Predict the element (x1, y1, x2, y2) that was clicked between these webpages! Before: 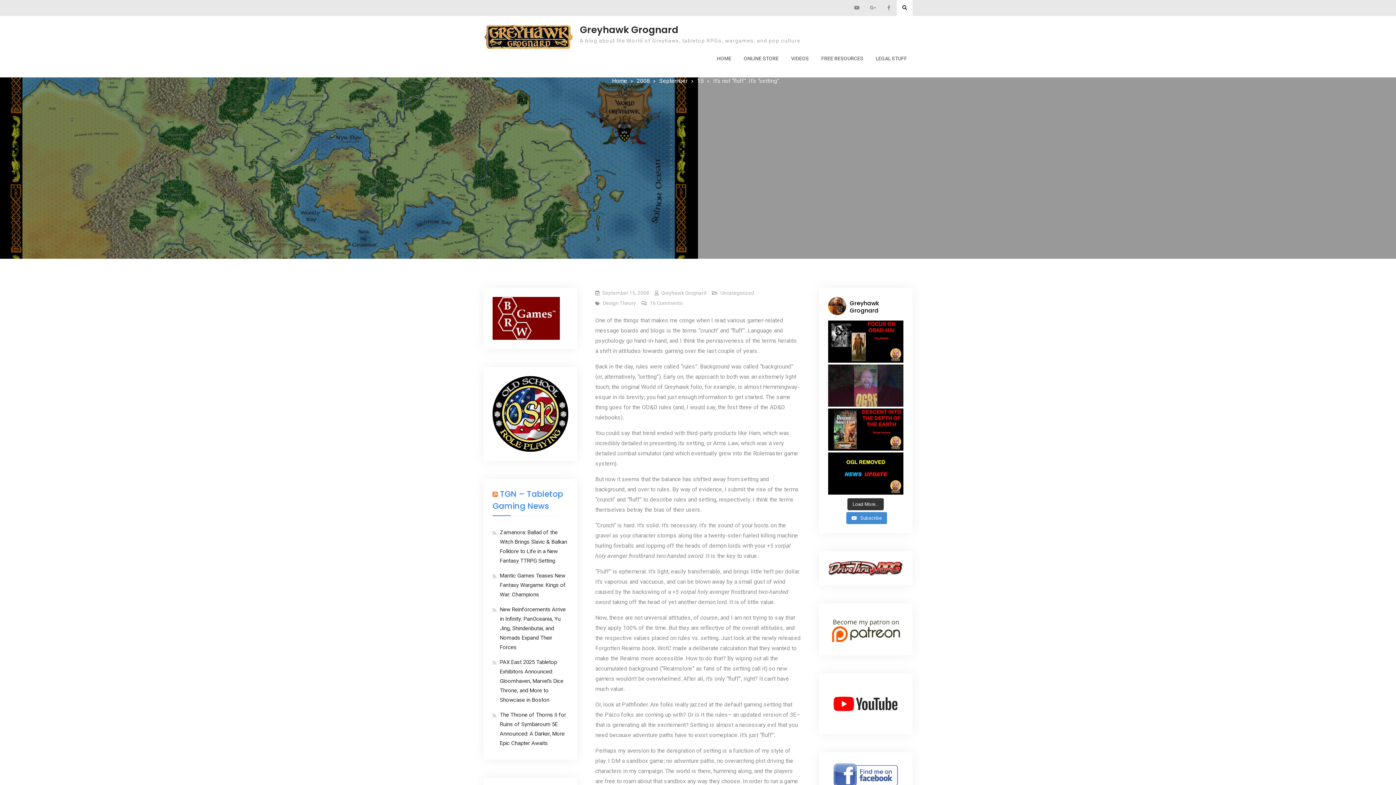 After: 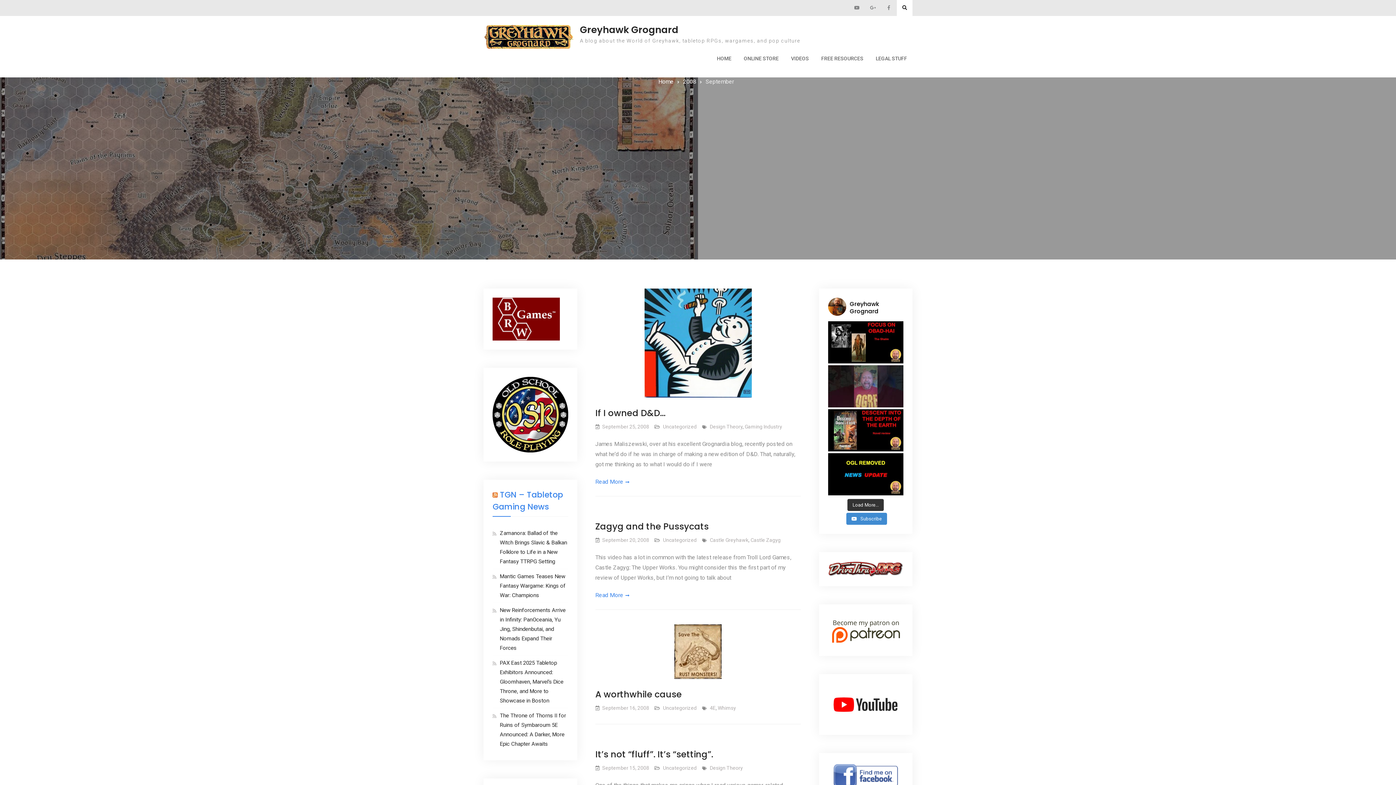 Action: bbox: (659, 77, 687, 84) label: September